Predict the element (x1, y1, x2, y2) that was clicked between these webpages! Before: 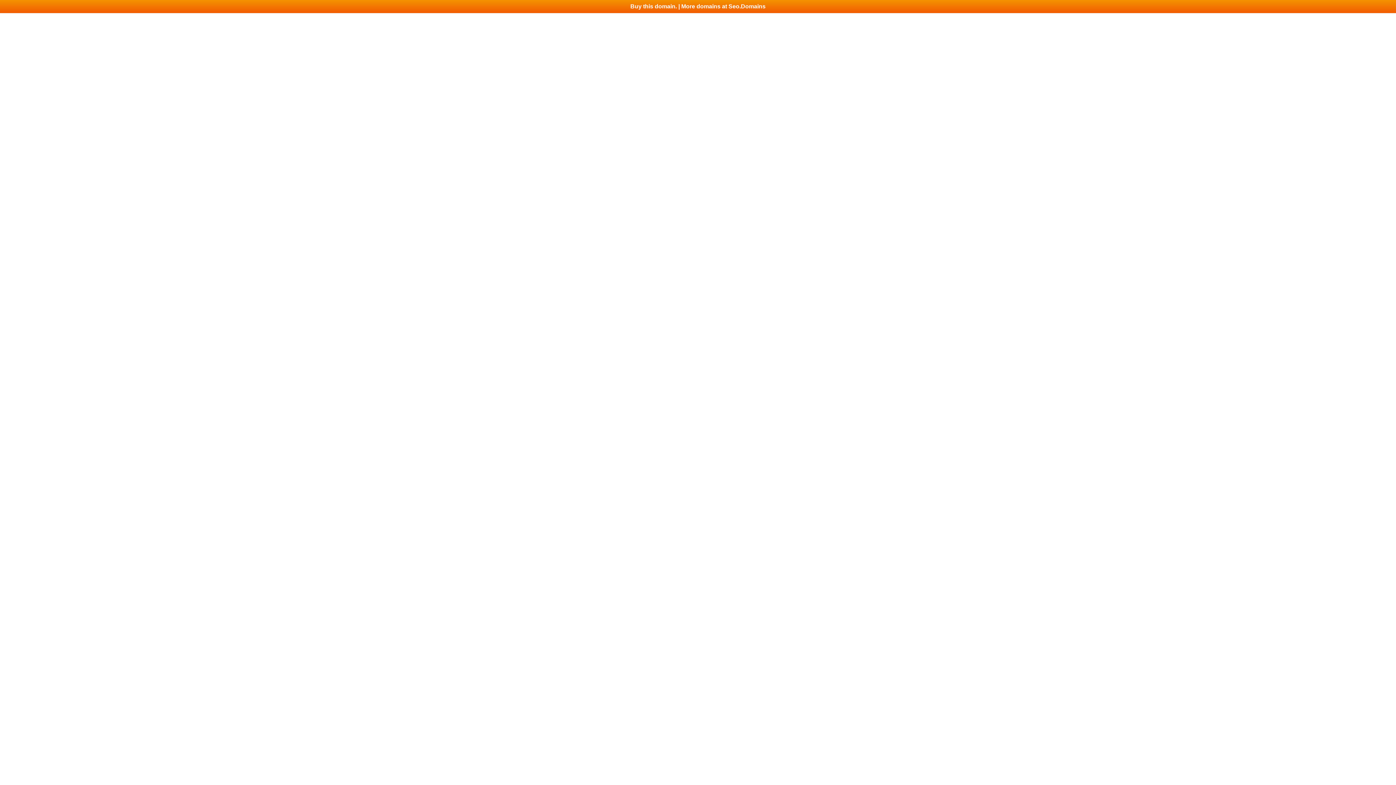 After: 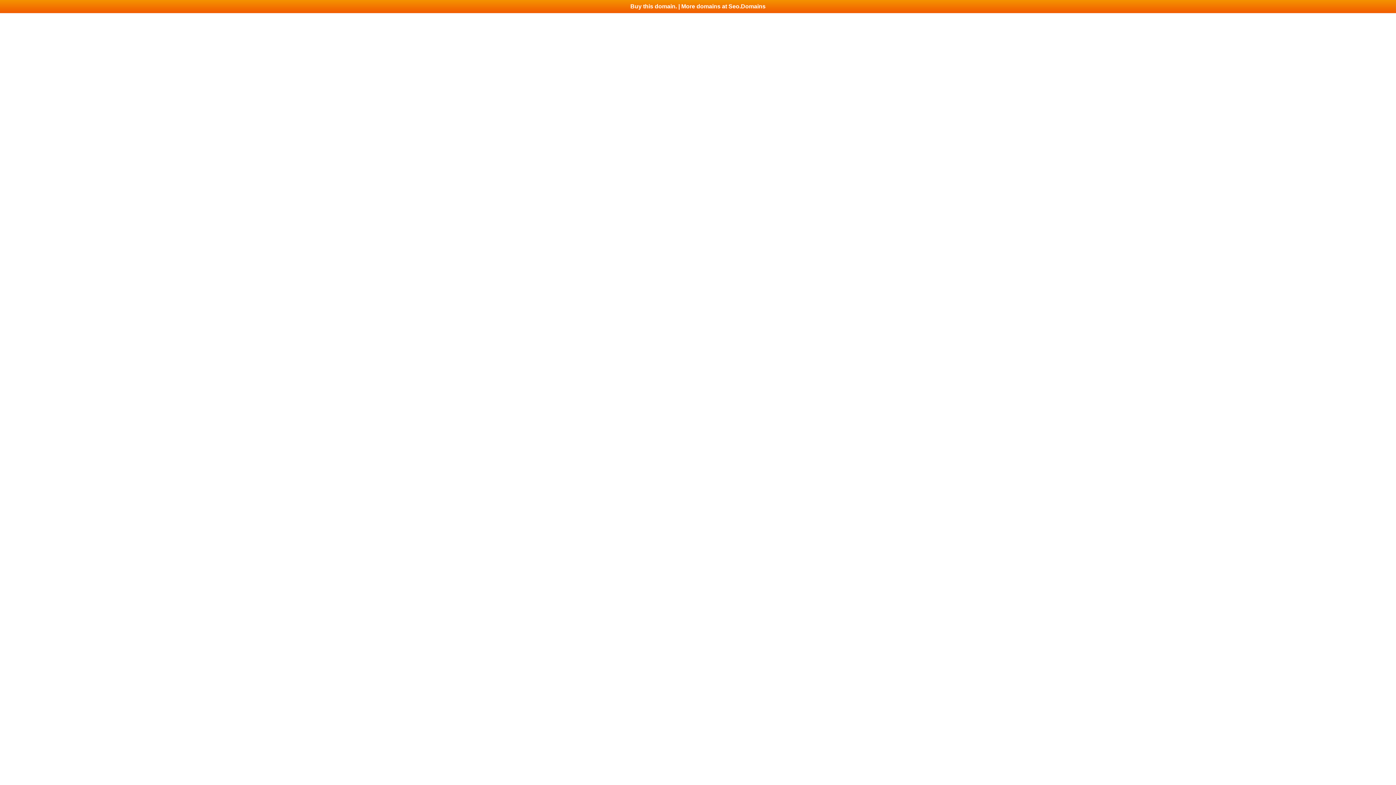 Action: label: Buy this domain. | More domains at Seo.Domains bbox: (0, 0, 1396, 13)